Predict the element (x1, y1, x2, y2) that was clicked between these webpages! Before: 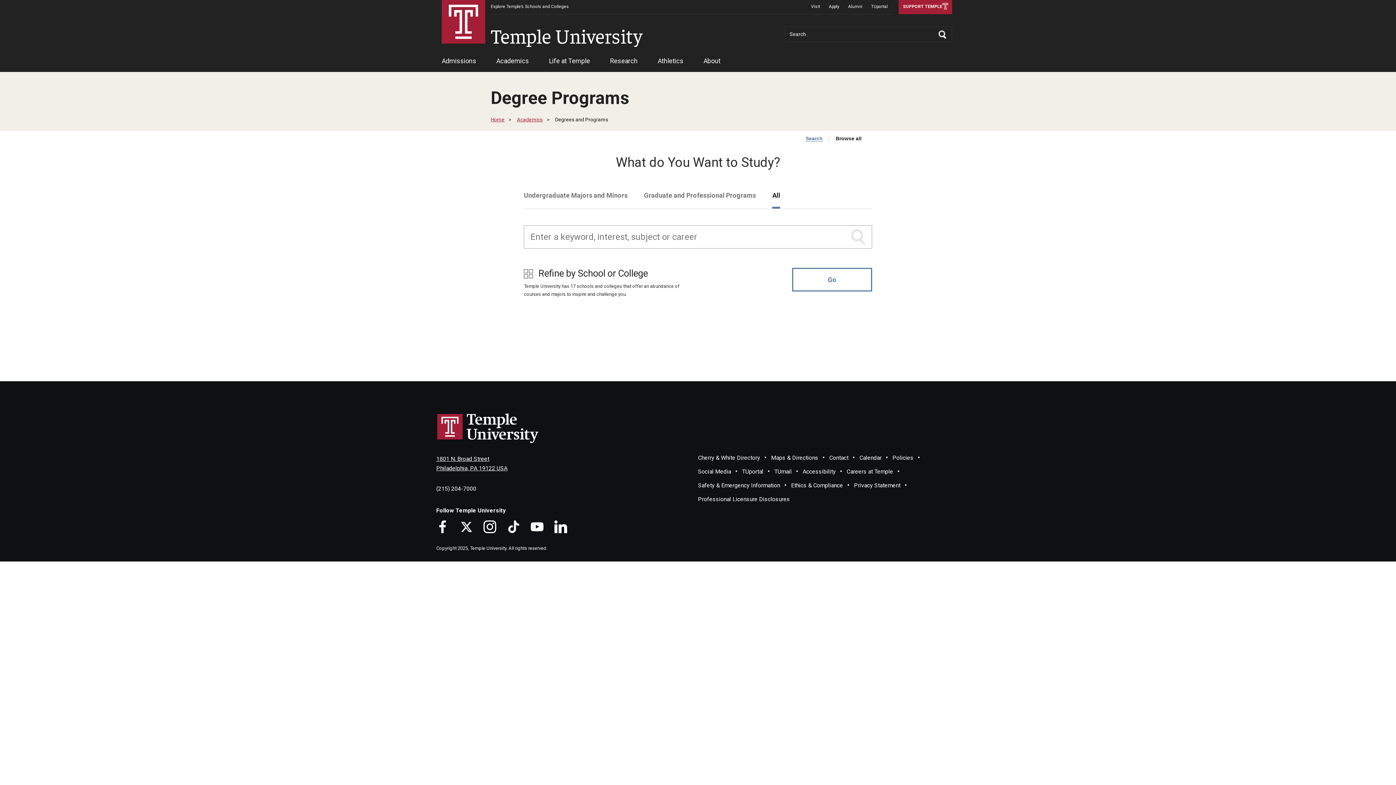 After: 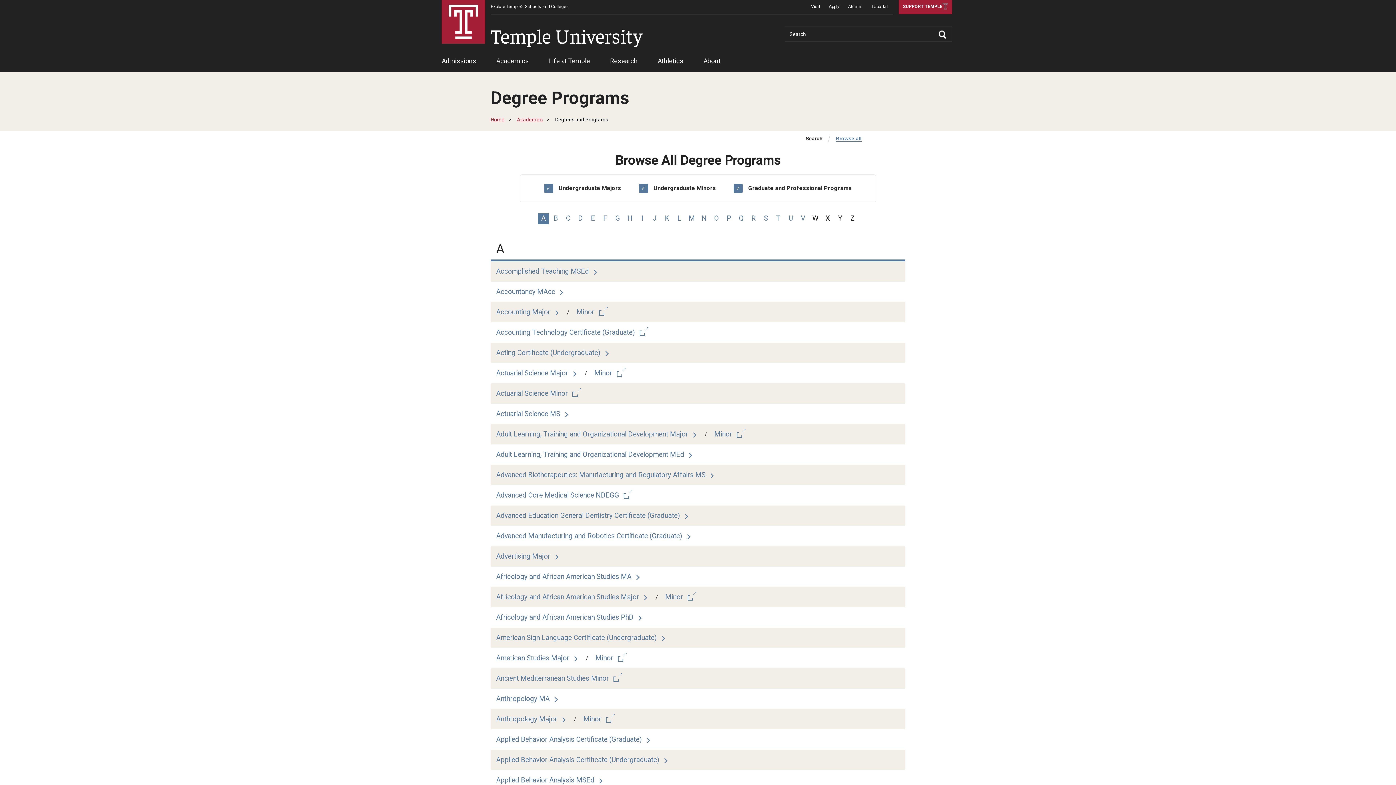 Action: bbox: (836, 135, 861, 141) label: Browse all